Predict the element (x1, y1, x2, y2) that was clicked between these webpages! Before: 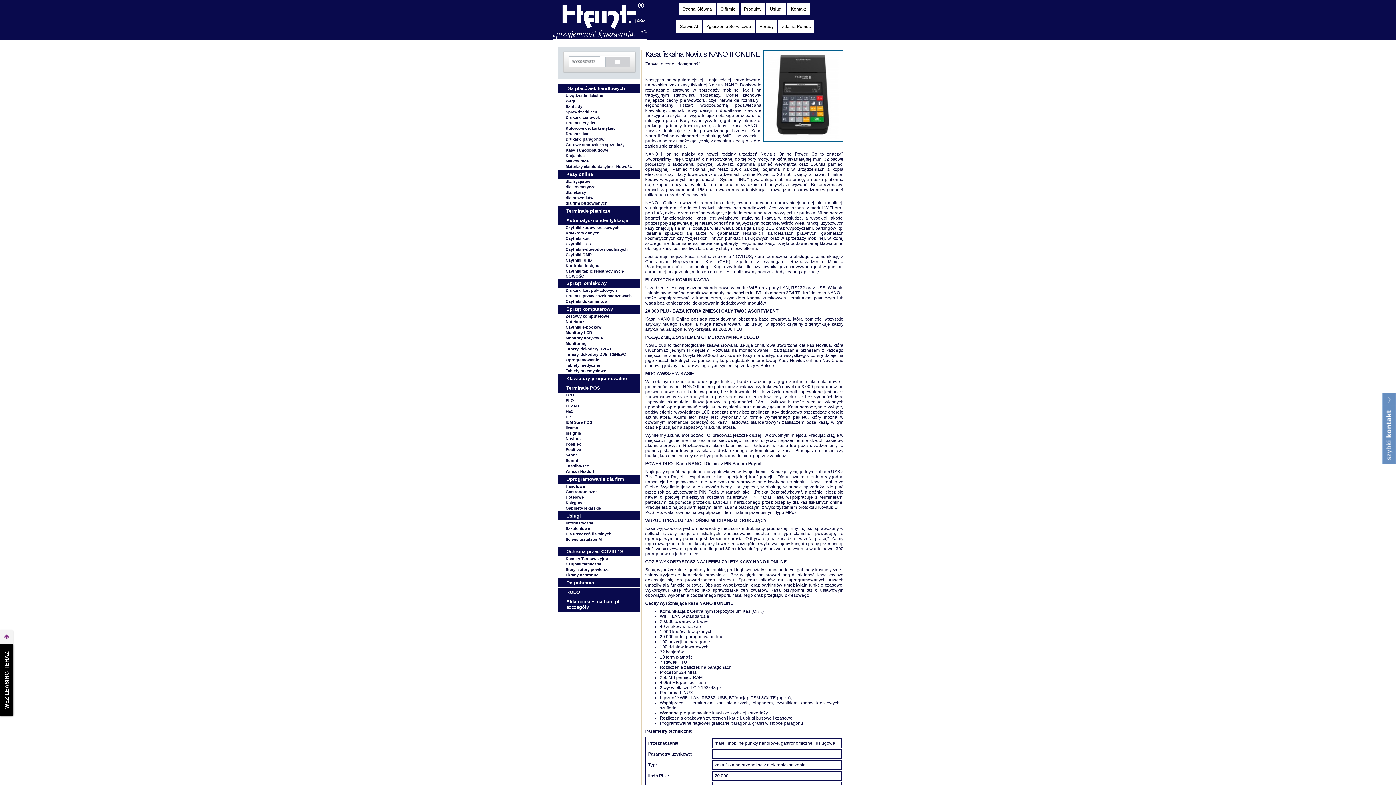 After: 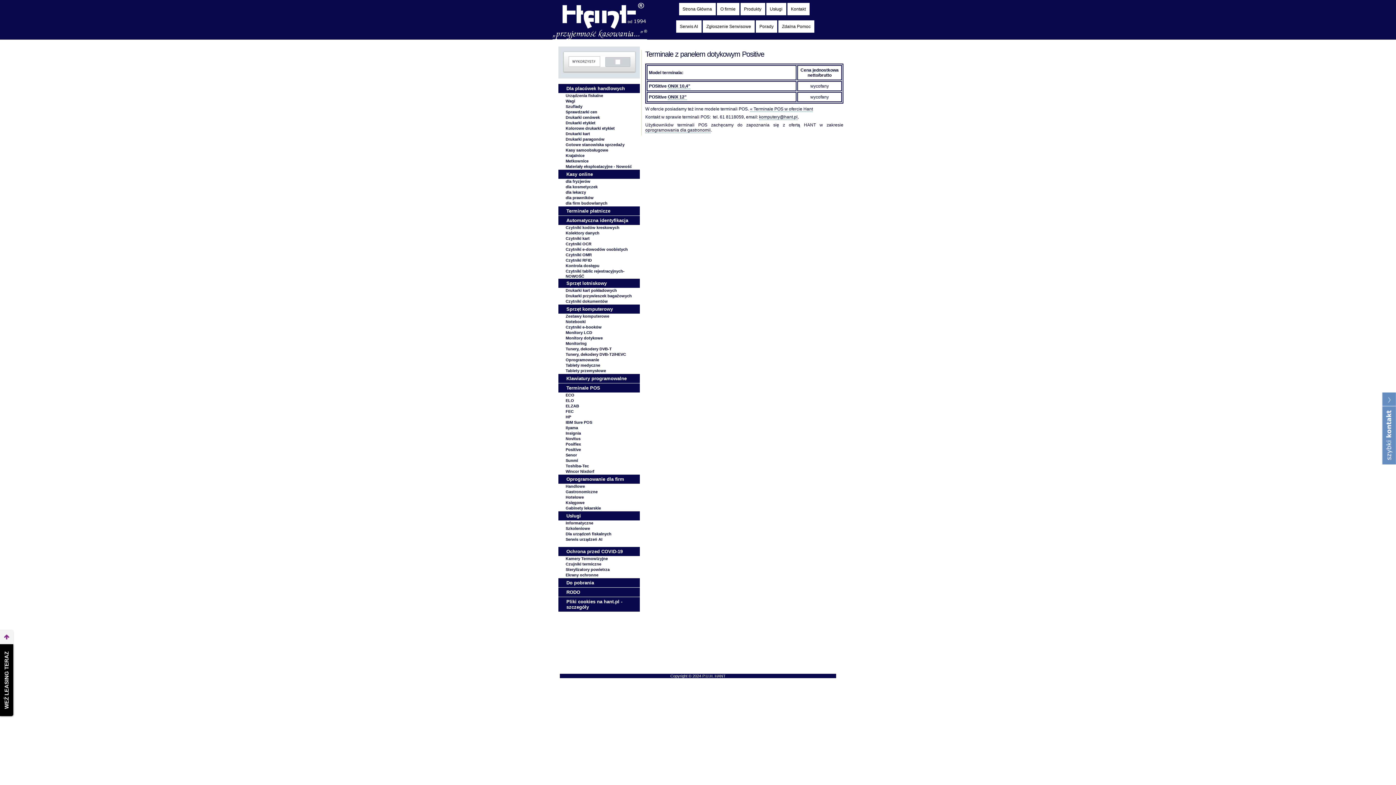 Action: bbox: (565, 447, 581, 451) label: Positive